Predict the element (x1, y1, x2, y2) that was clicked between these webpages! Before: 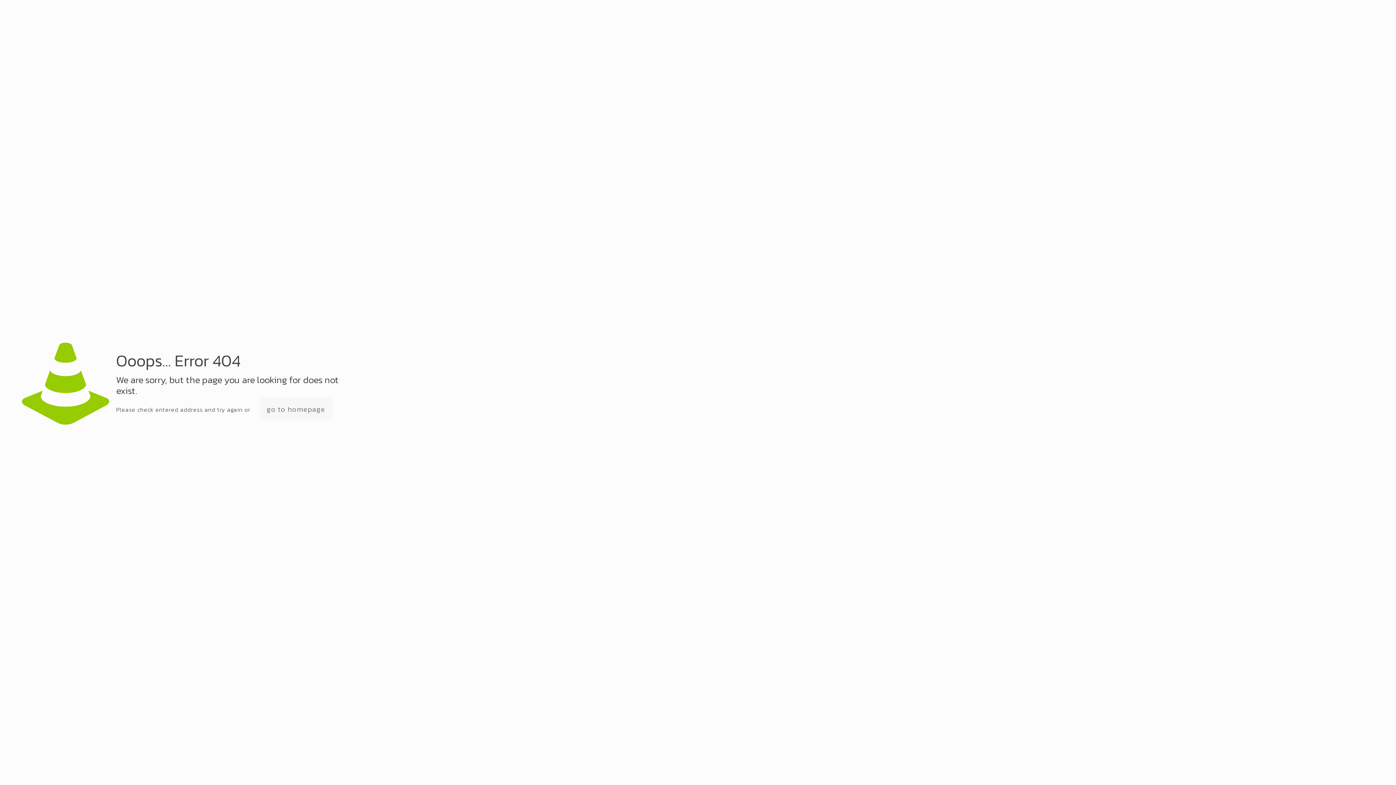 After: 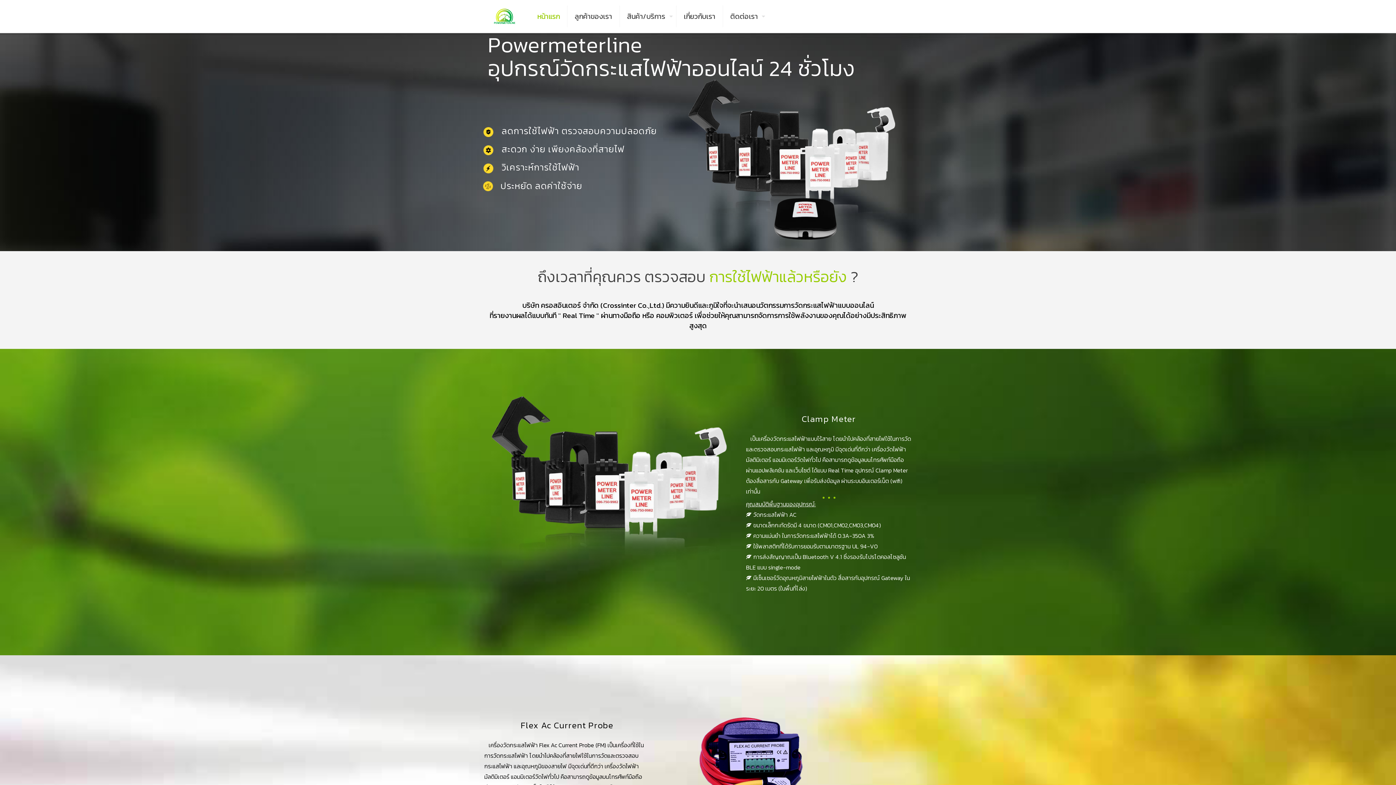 Action: label: go to homepage bbox: (259, 398, 332, 420)